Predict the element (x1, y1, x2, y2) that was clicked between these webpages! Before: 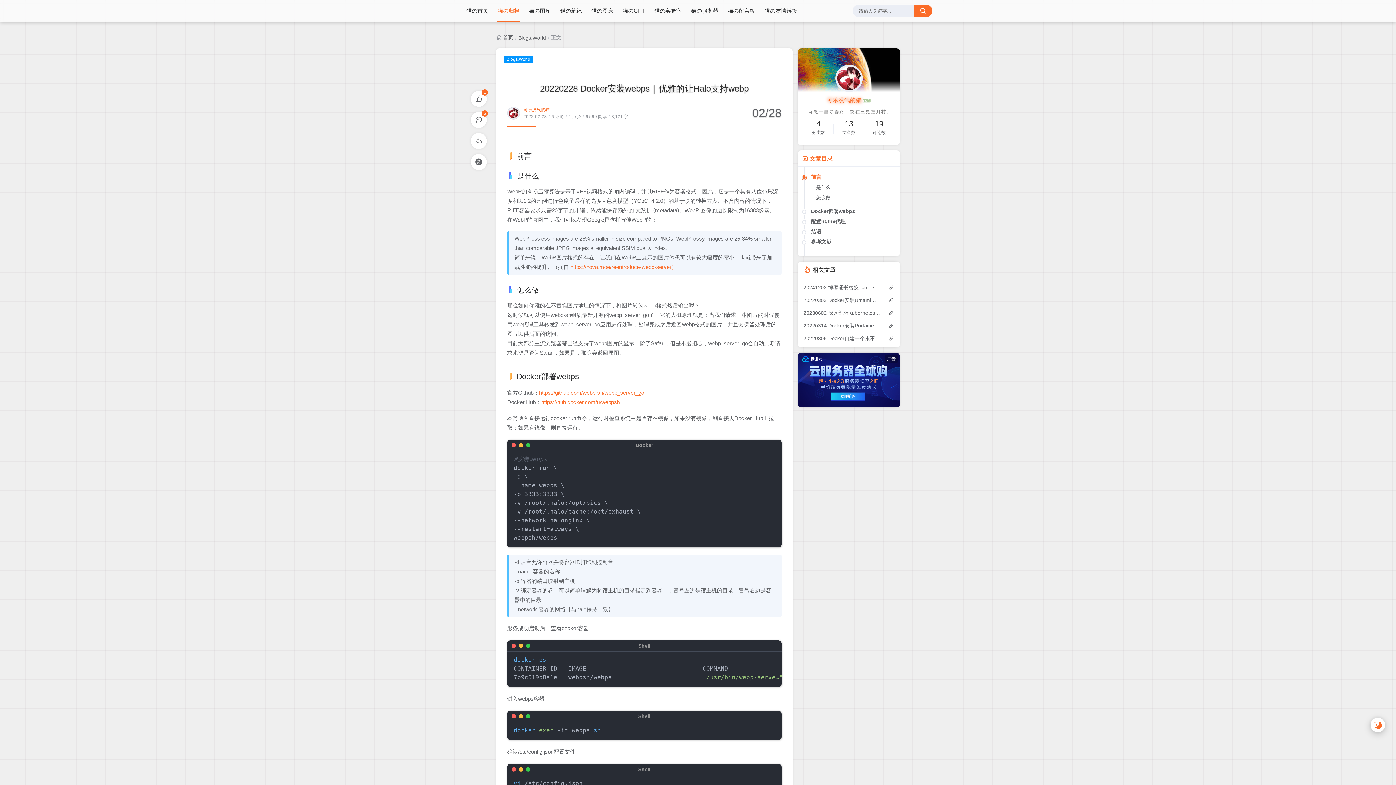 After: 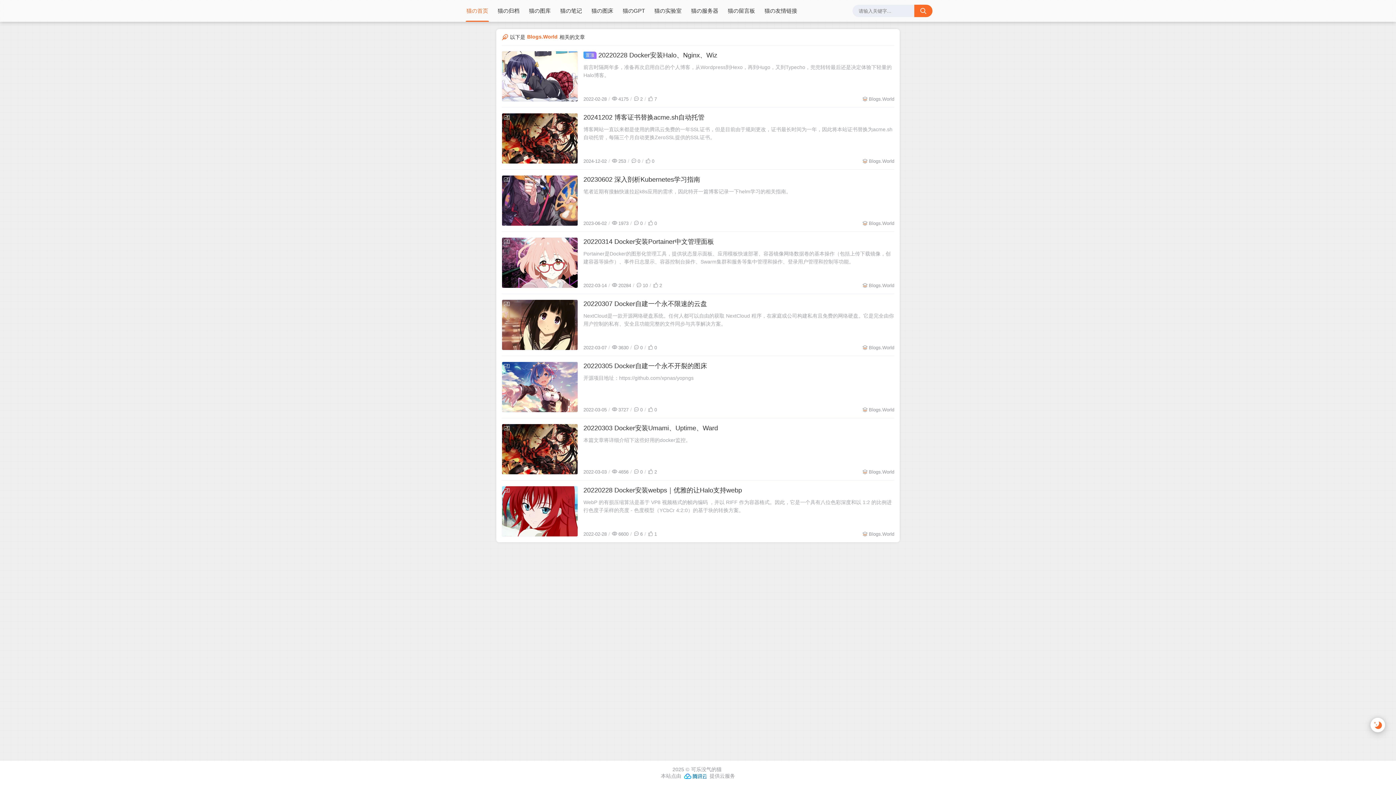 Action: label: Blogs.World bbox: (518, 34, 546, 40)